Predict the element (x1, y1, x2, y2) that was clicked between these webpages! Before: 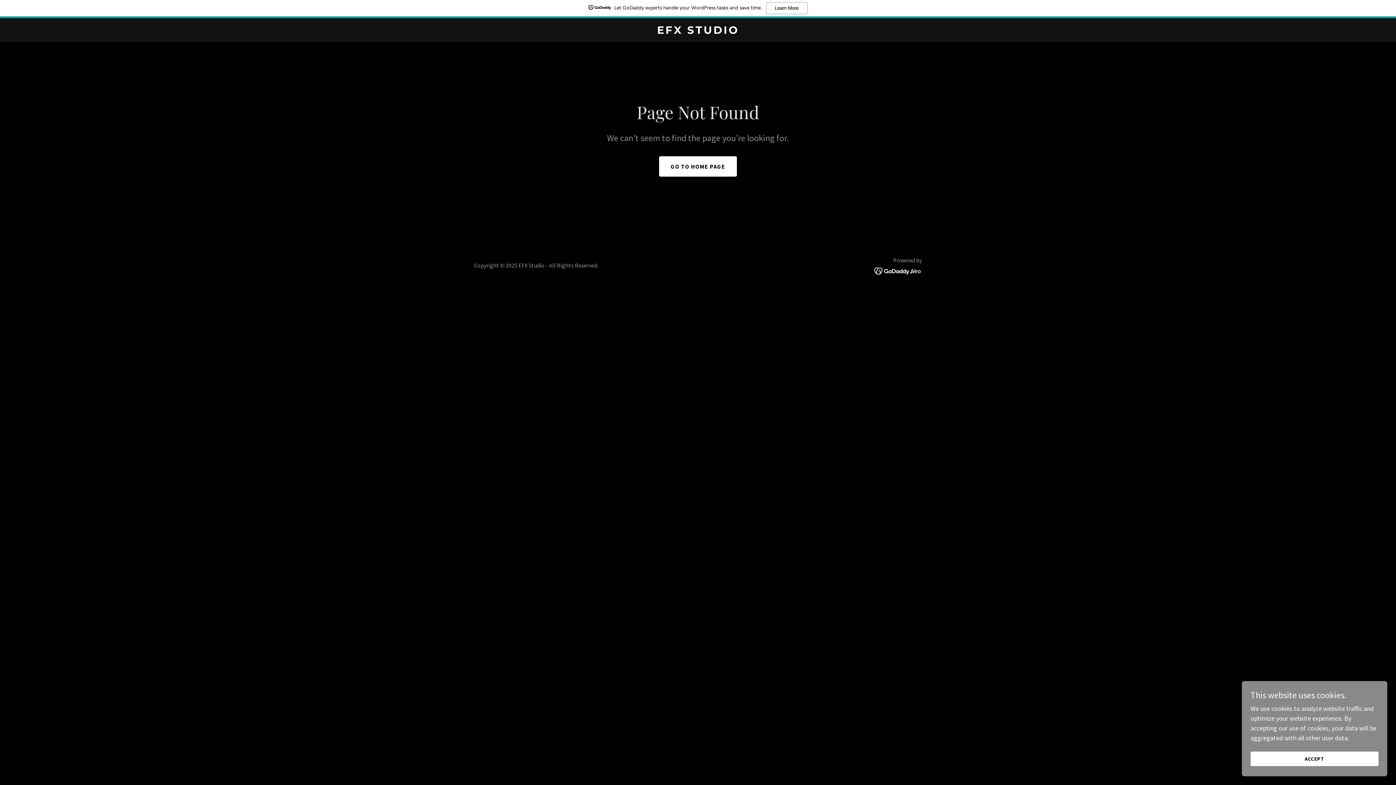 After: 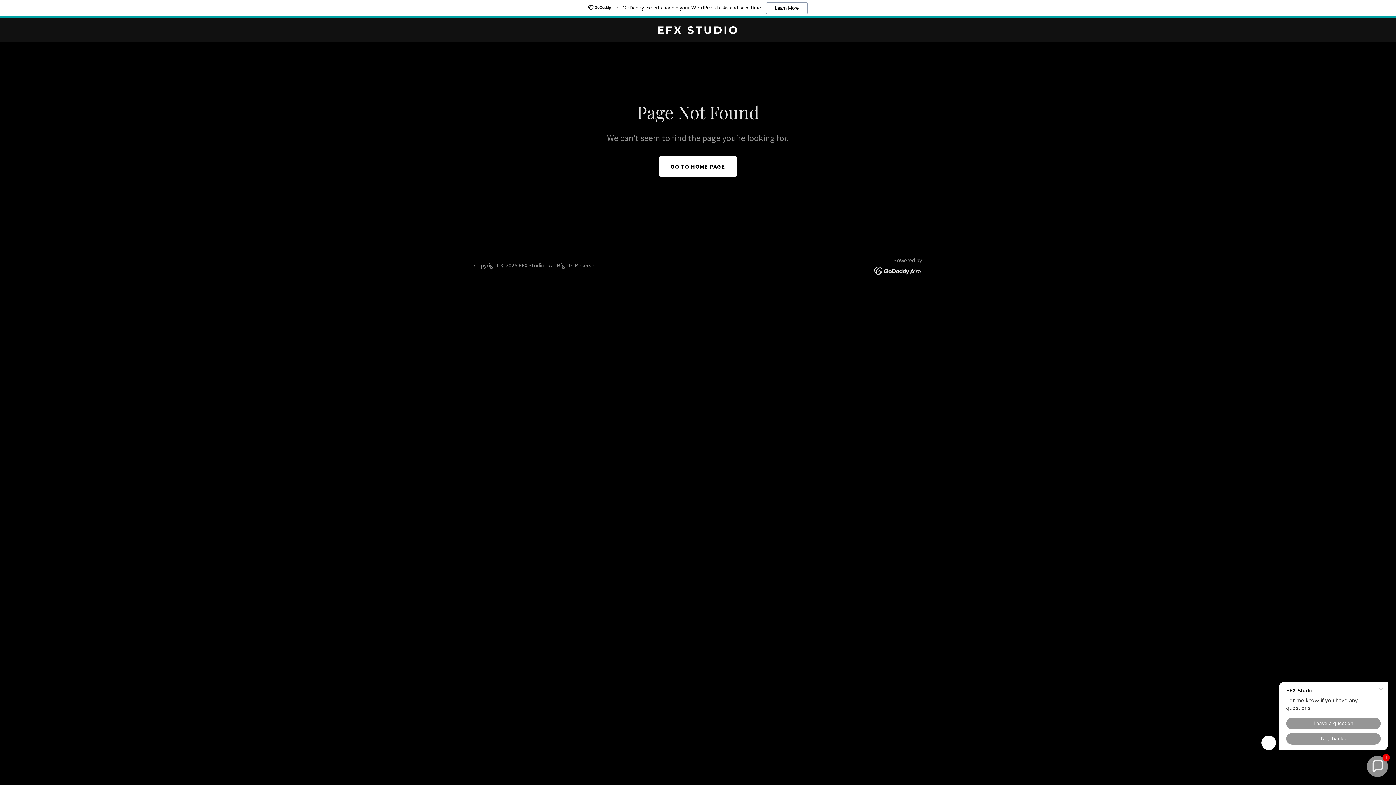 Action: bbox: (1250, 752, 1378, 766) label: ACCEPT